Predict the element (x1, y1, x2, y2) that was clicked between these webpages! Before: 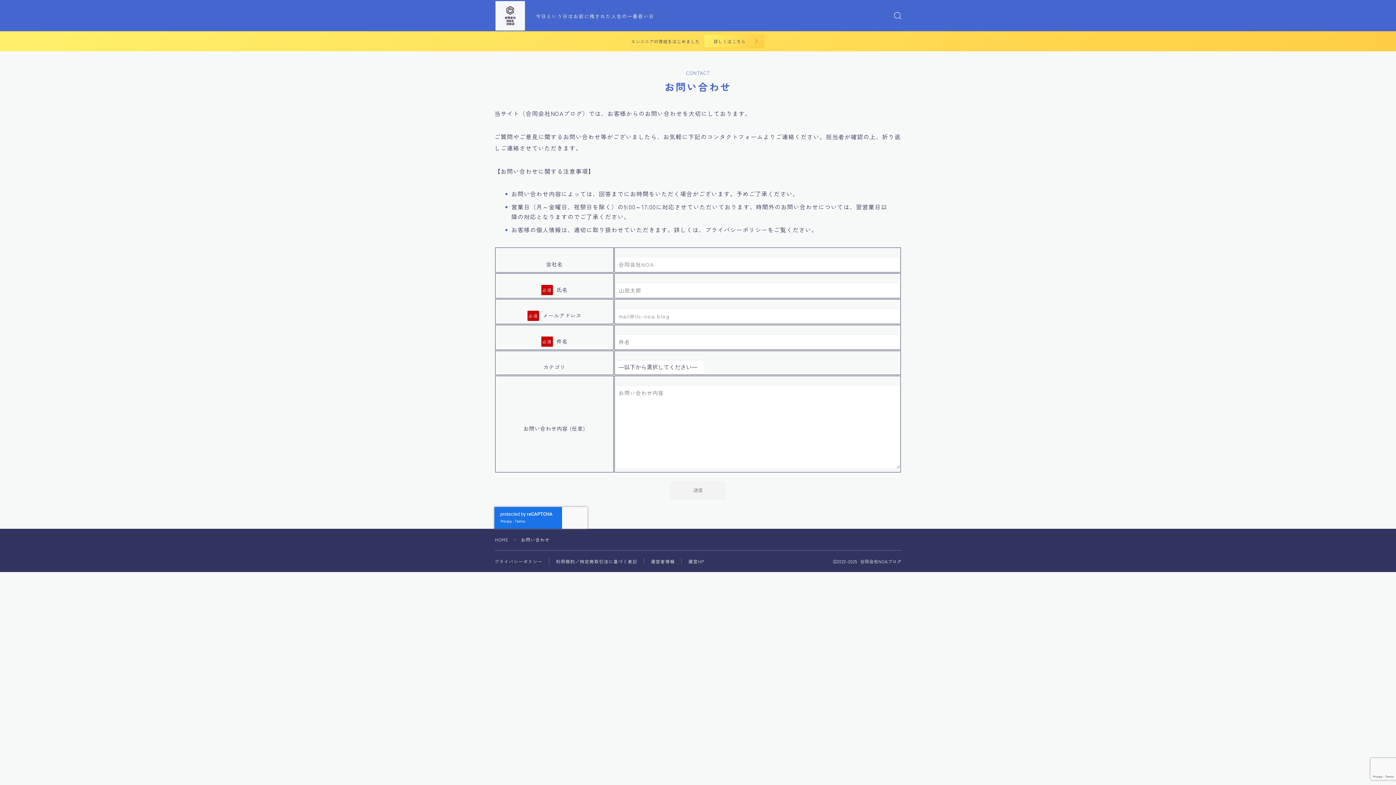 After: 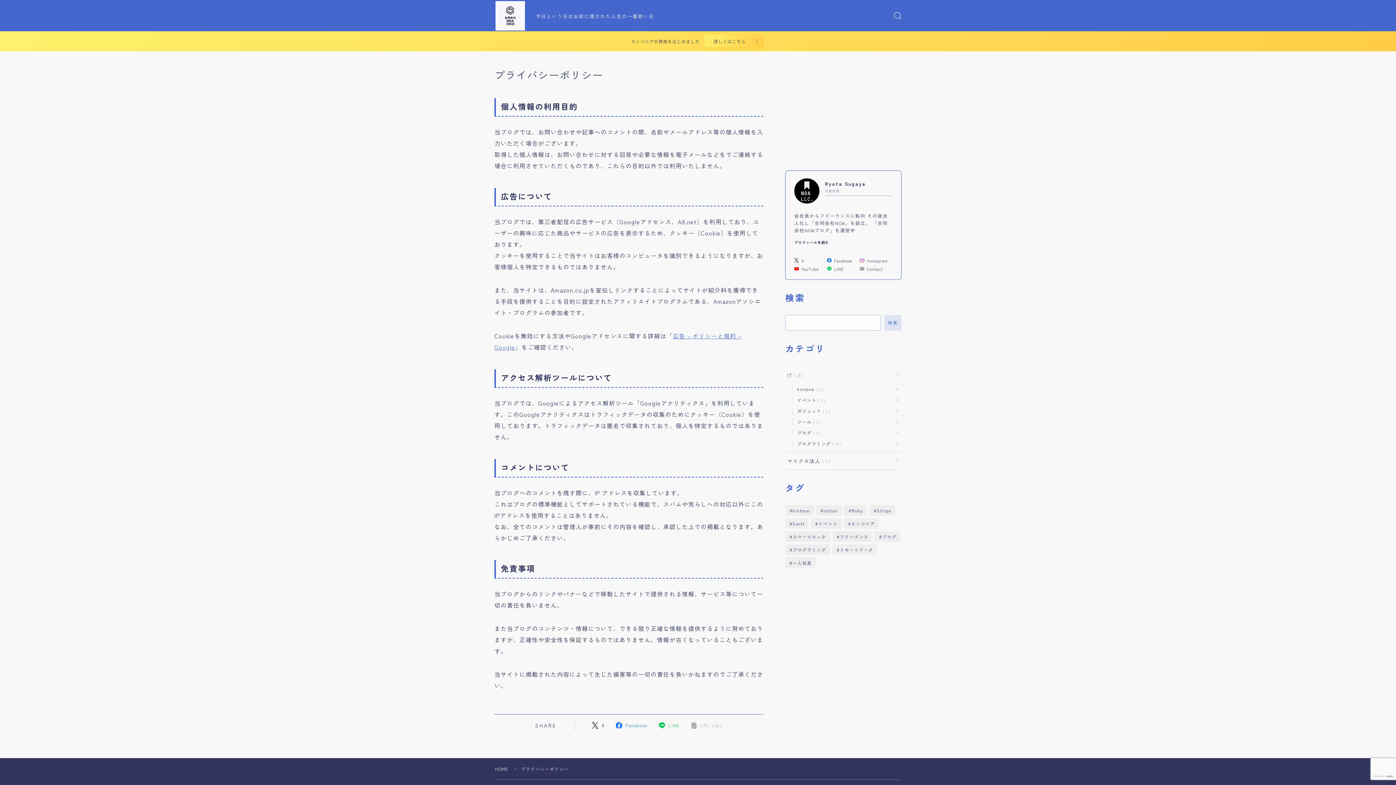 Action: label: プライバシーポリシー bbox: (494, 558, 542, 564)